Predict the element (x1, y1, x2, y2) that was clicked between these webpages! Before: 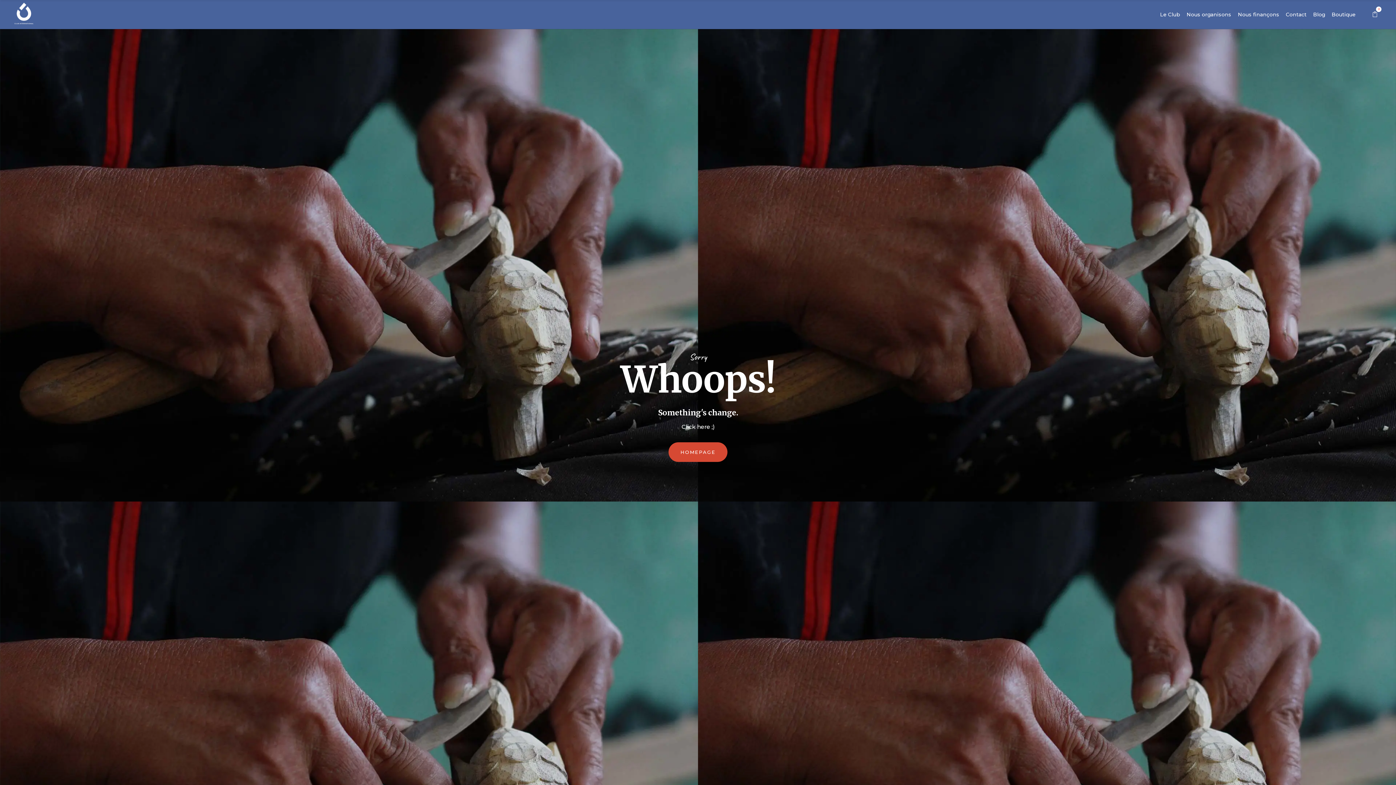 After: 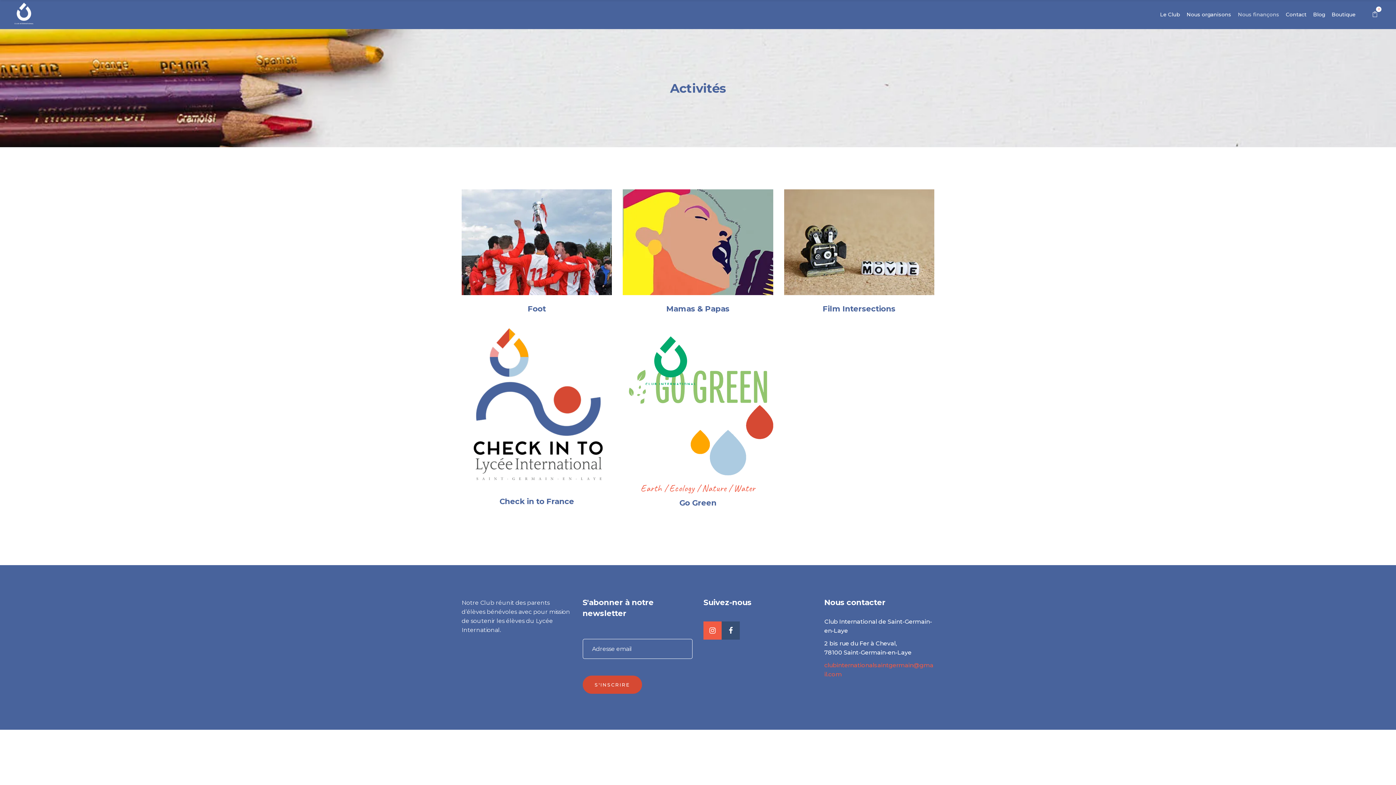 Action: bbox: (1238, 0, 1279, 29) label: Nous finançons